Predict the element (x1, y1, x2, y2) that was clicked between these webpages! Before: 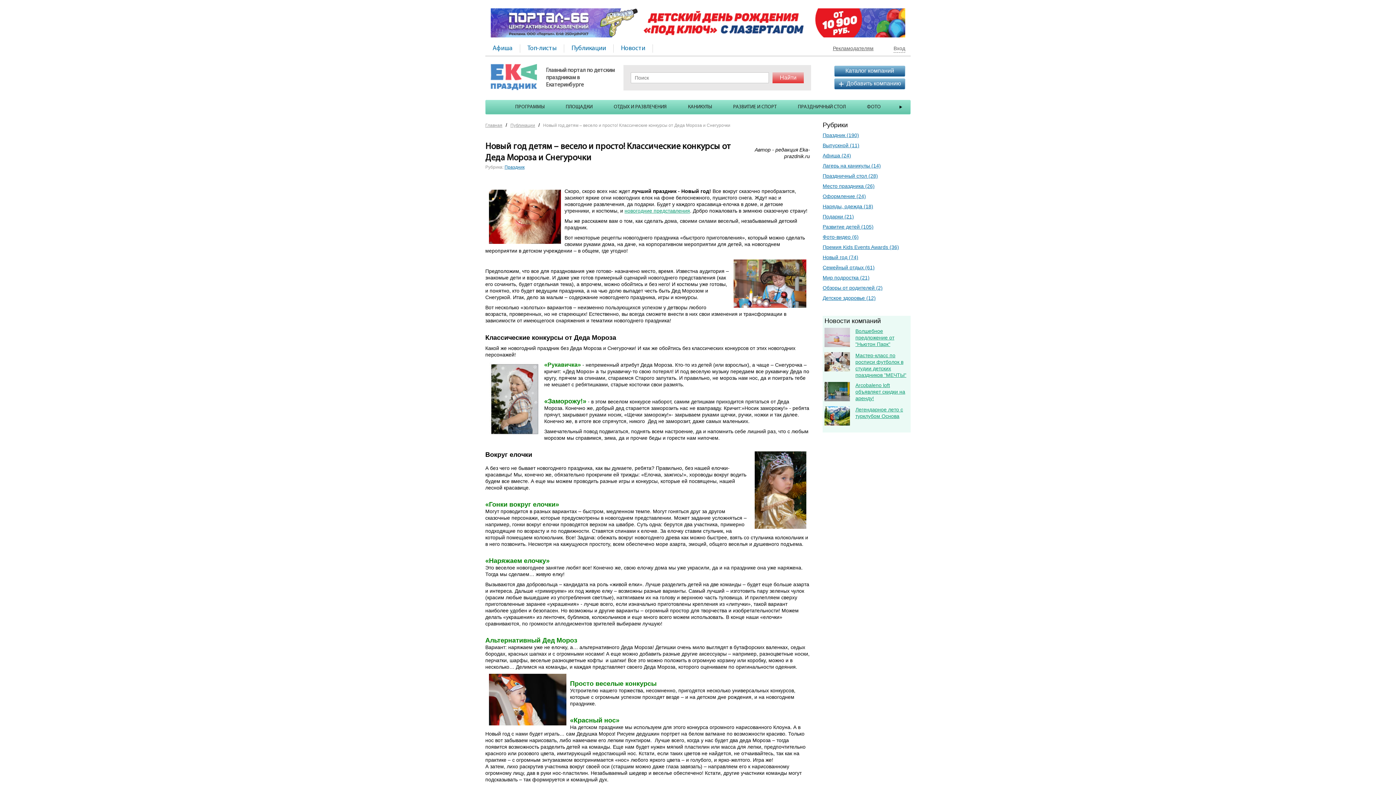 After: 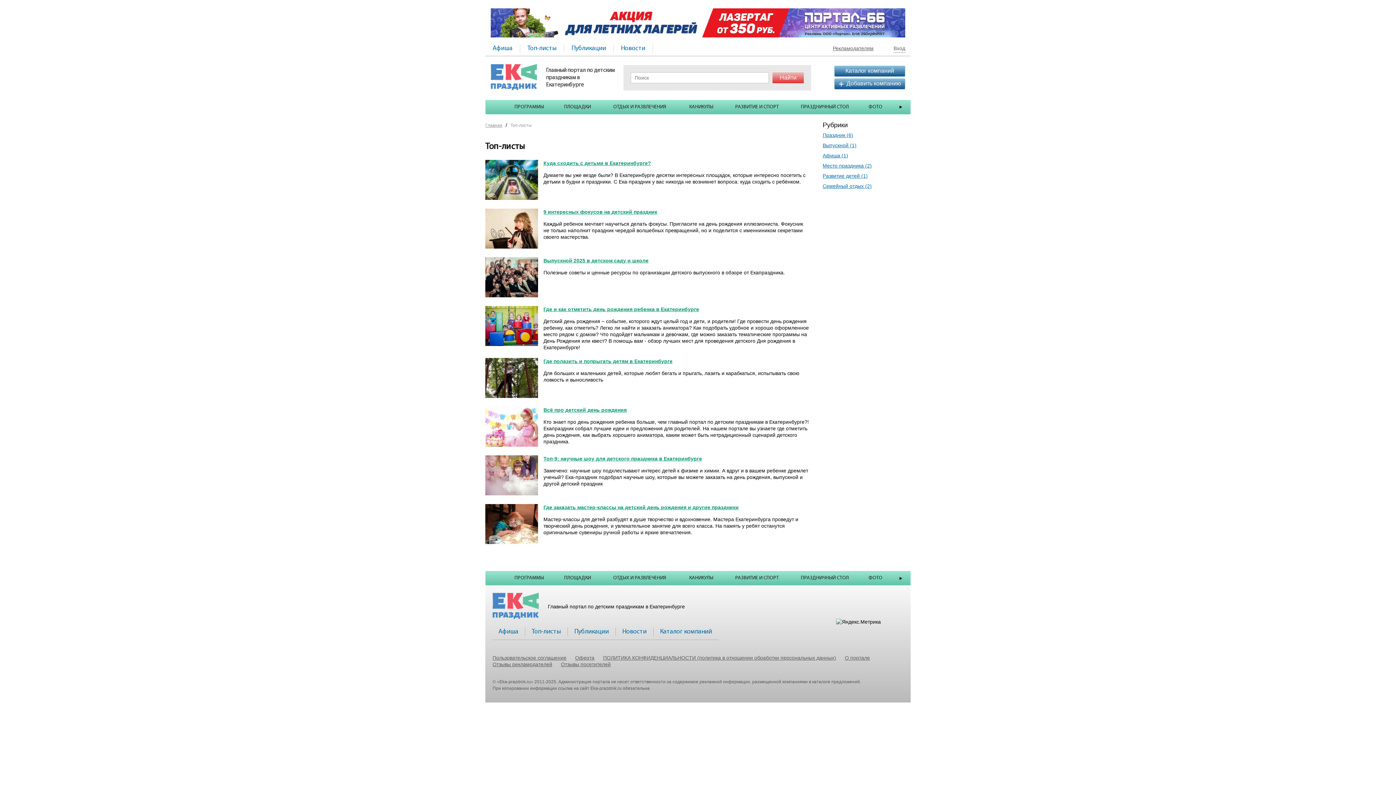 Action: bbox: (520, 44, 564, 52) label: Топ-листы